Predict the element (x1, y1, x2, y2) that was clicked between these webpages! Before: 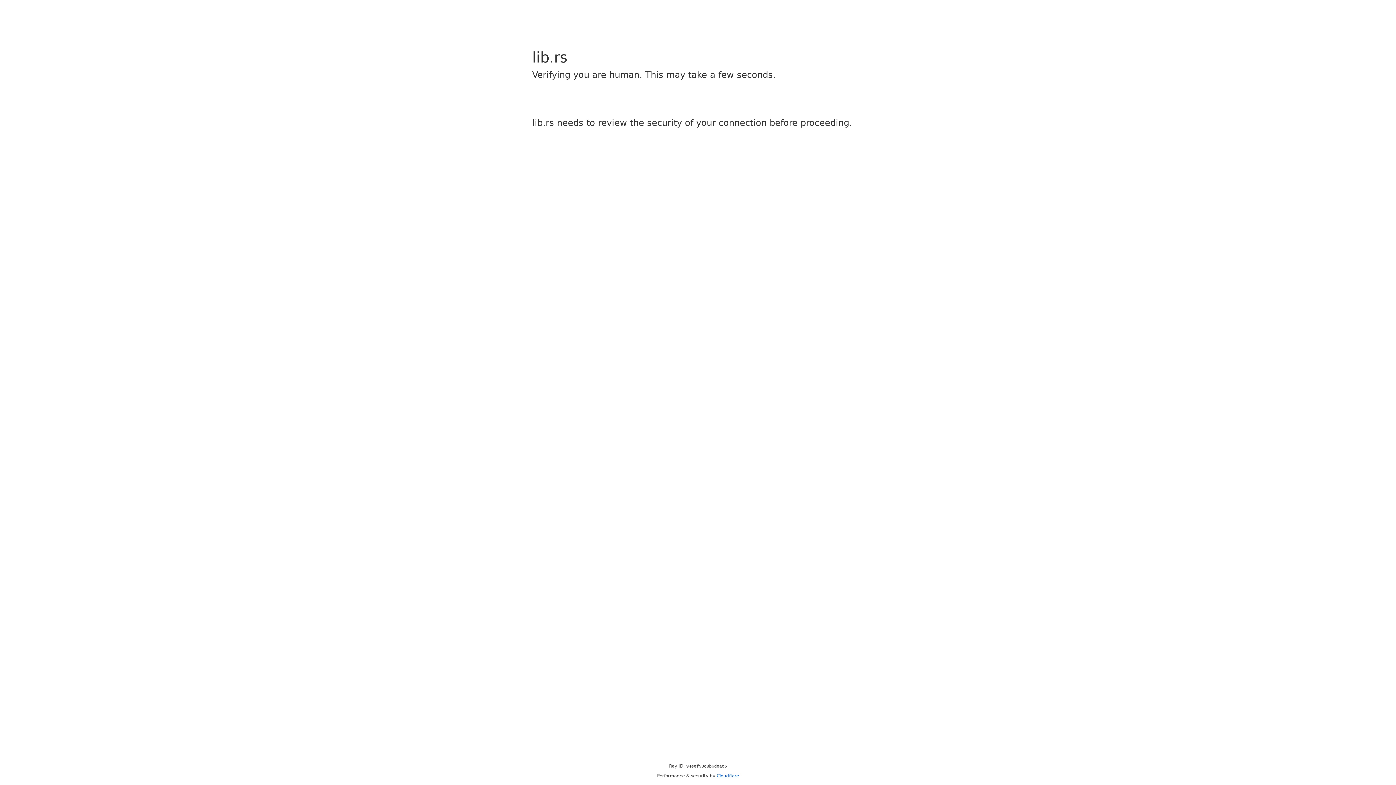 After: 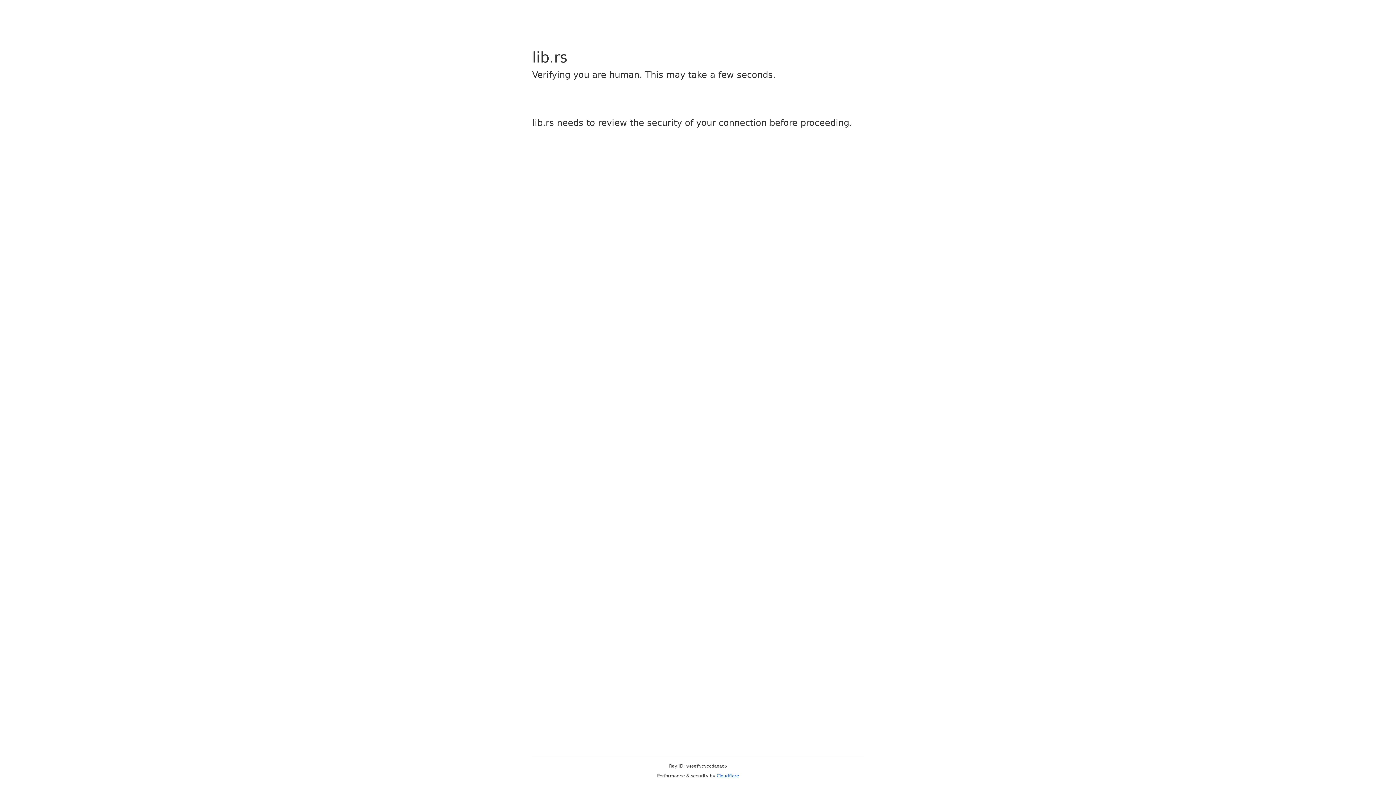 Action: bbox: (716, 773, 739, 778) label: Cloudflare